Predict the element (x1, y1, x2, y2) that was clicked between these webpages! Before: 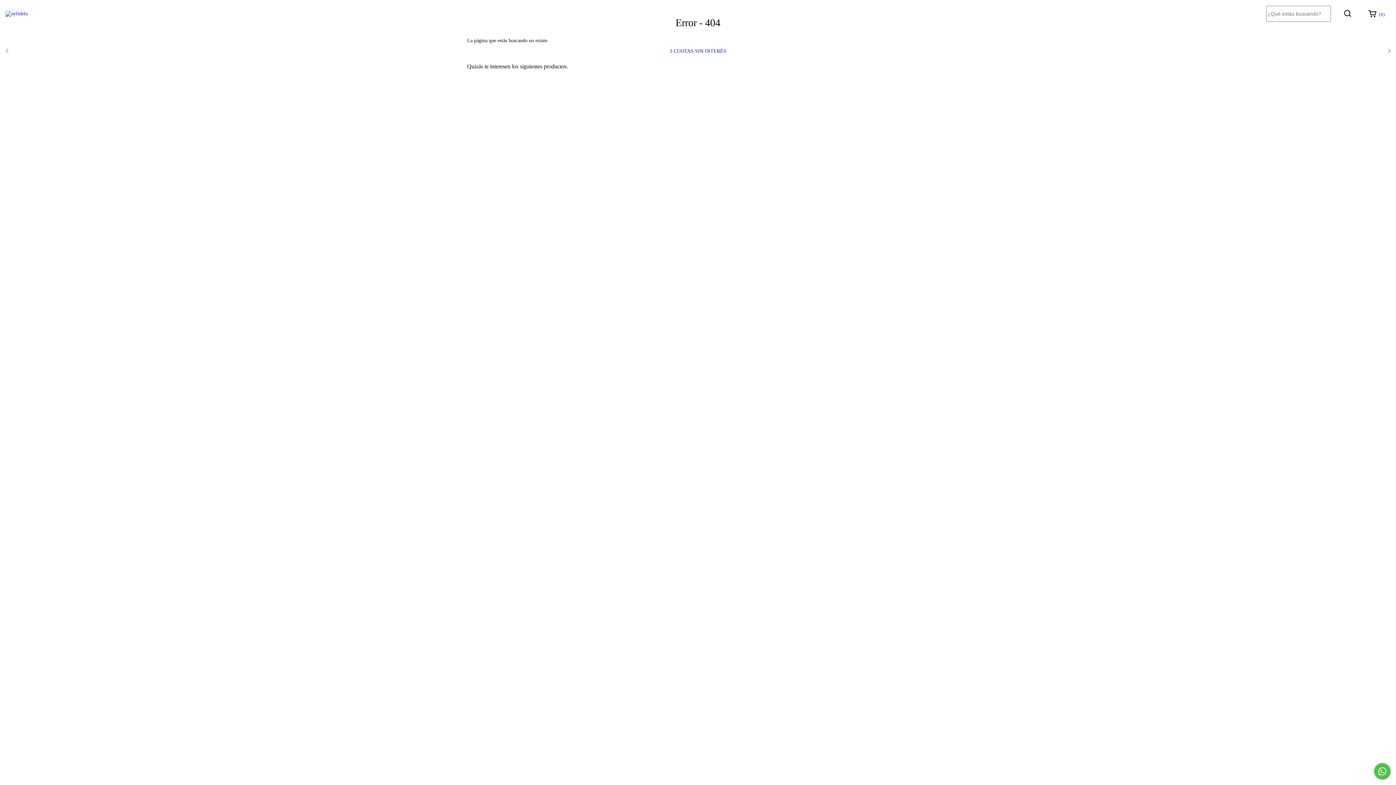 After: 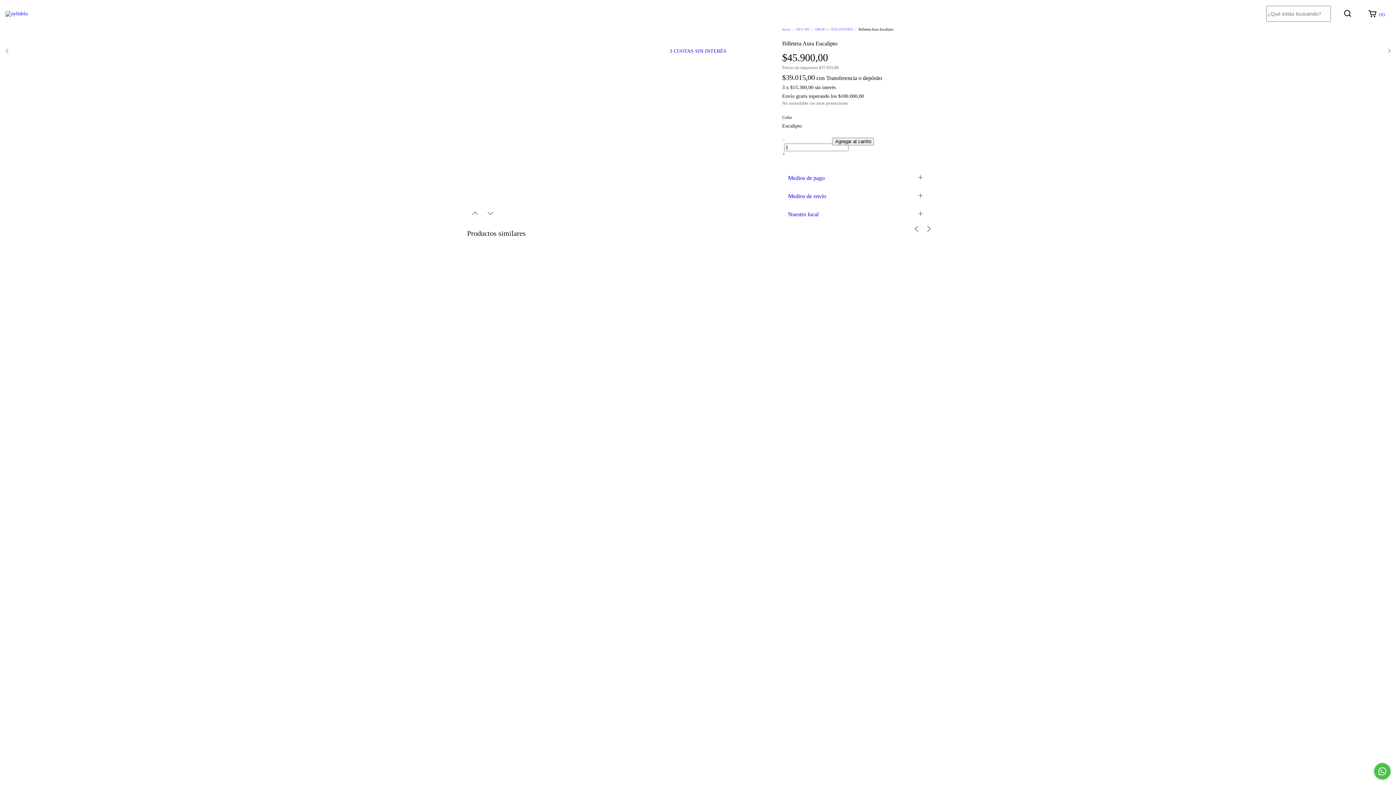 Action: bbox: (470, 290, 573, 319) label: Billetera Aura Eucalipto